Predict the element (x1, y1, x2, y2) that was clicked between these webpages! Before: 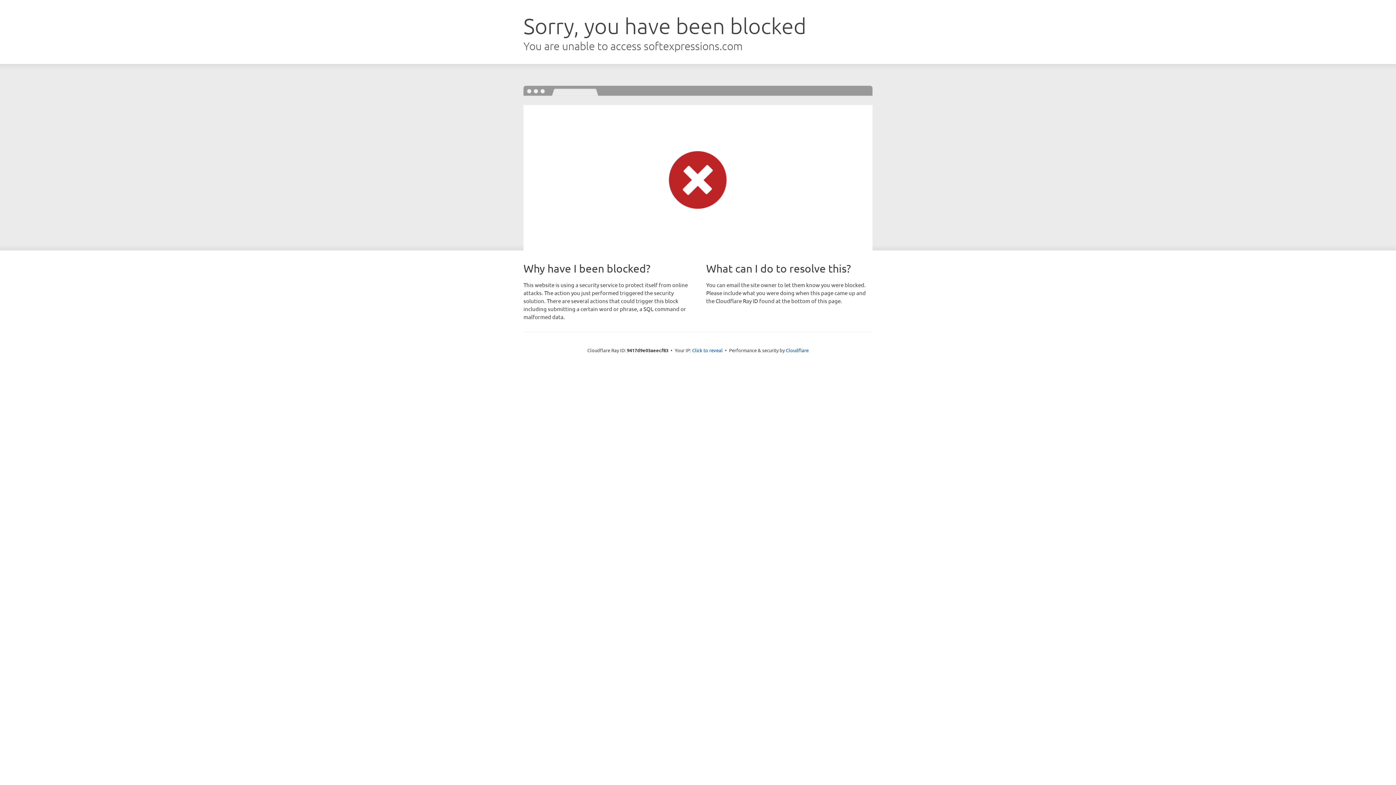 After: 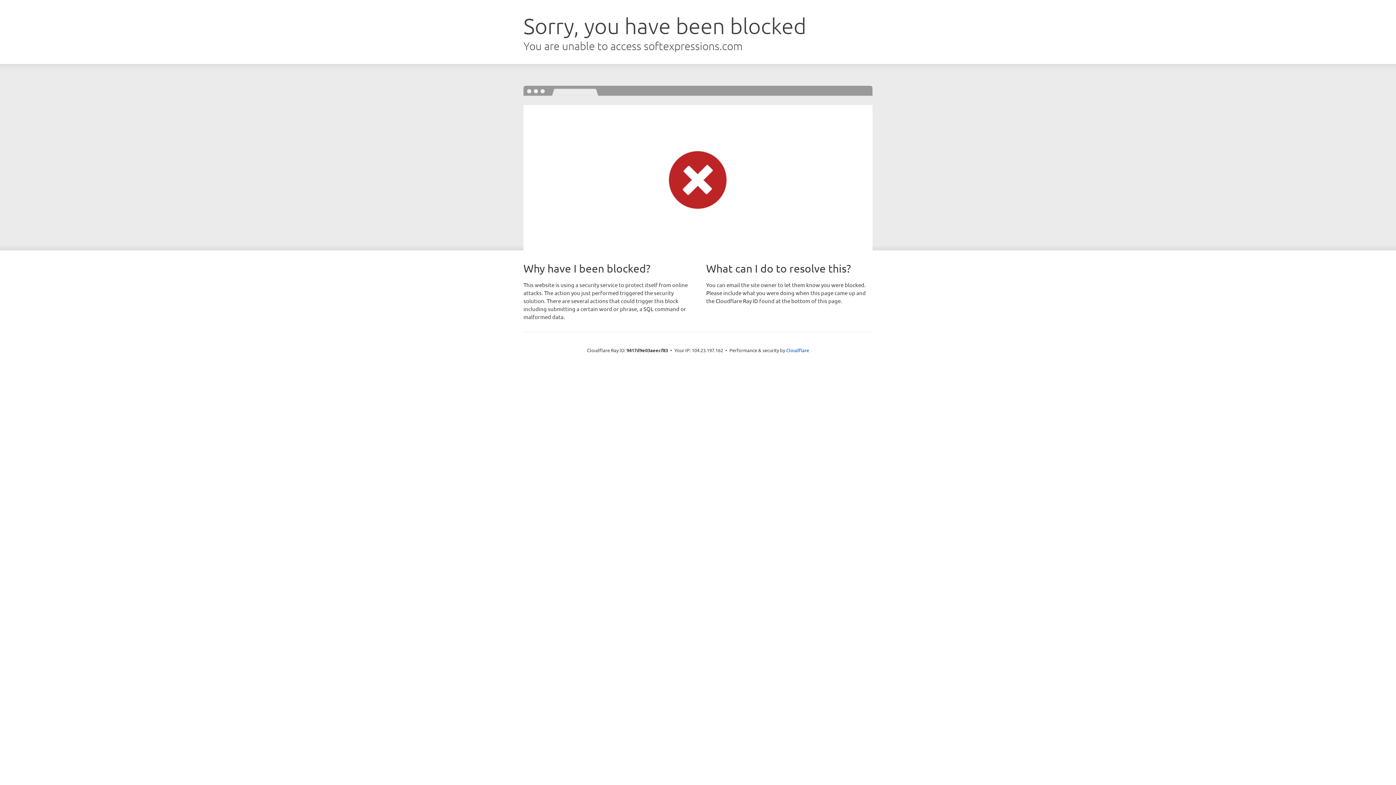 Action: bbox: (692, 346, 722, 353) label: Click to reveal